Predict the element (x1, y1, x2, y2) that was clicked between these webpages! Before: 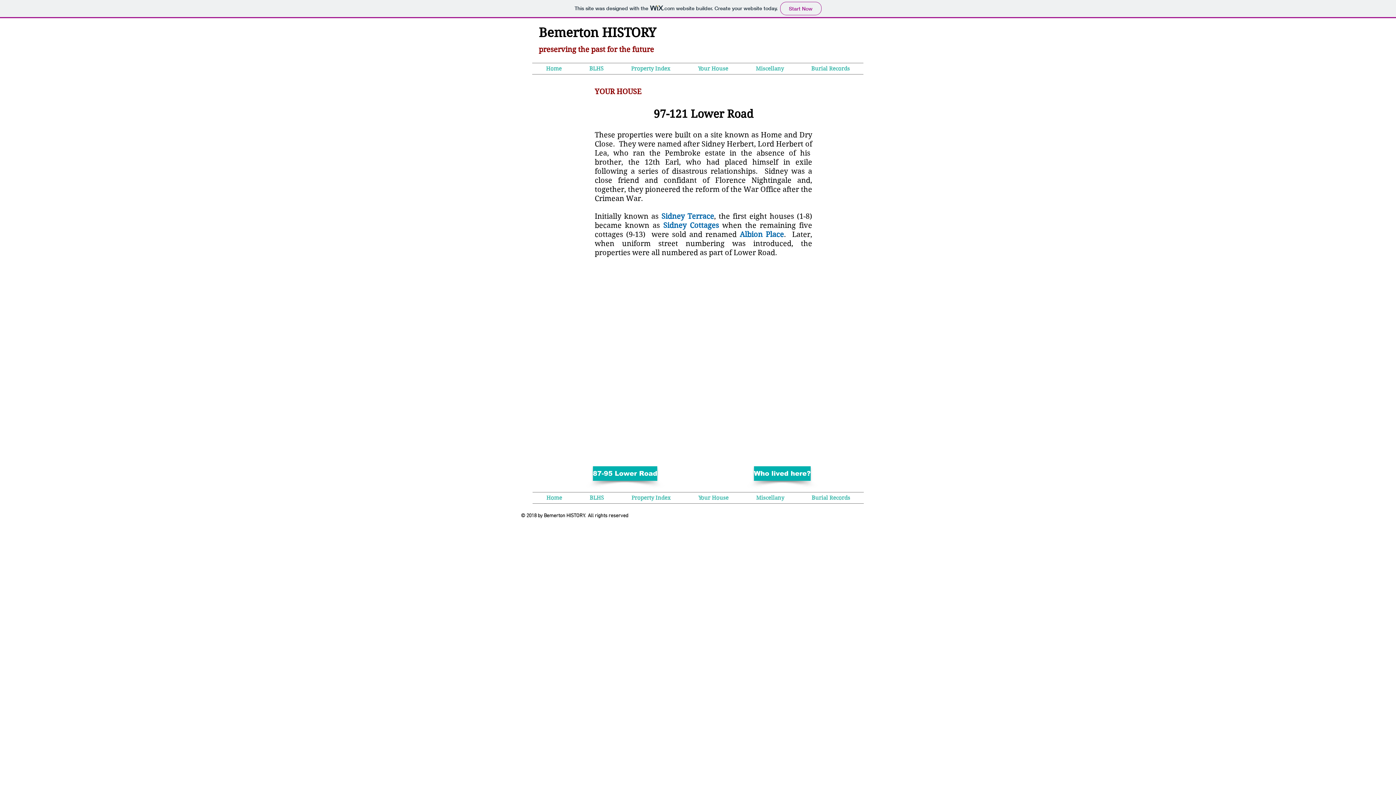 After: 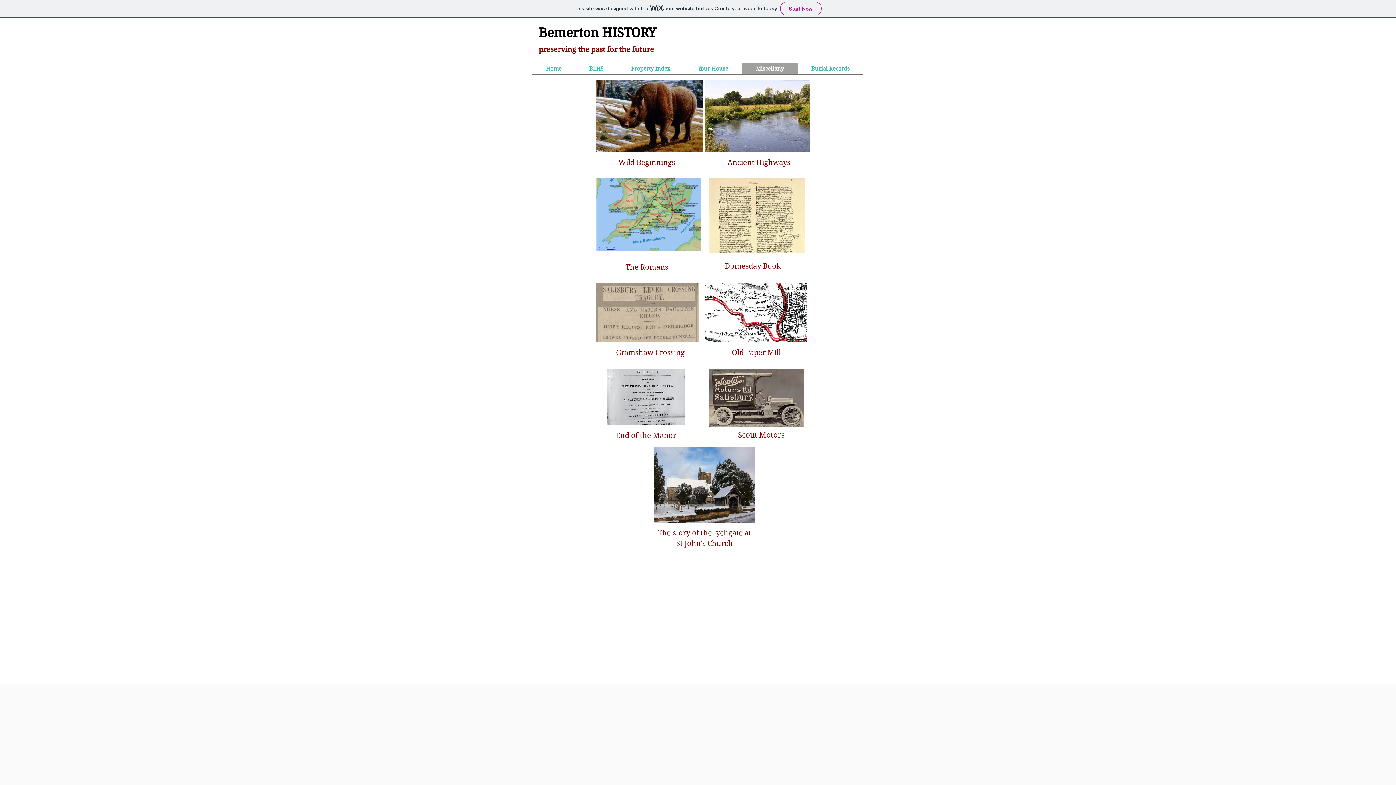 Action: label: Miscellany bbox: (742, 63, 797, 74)